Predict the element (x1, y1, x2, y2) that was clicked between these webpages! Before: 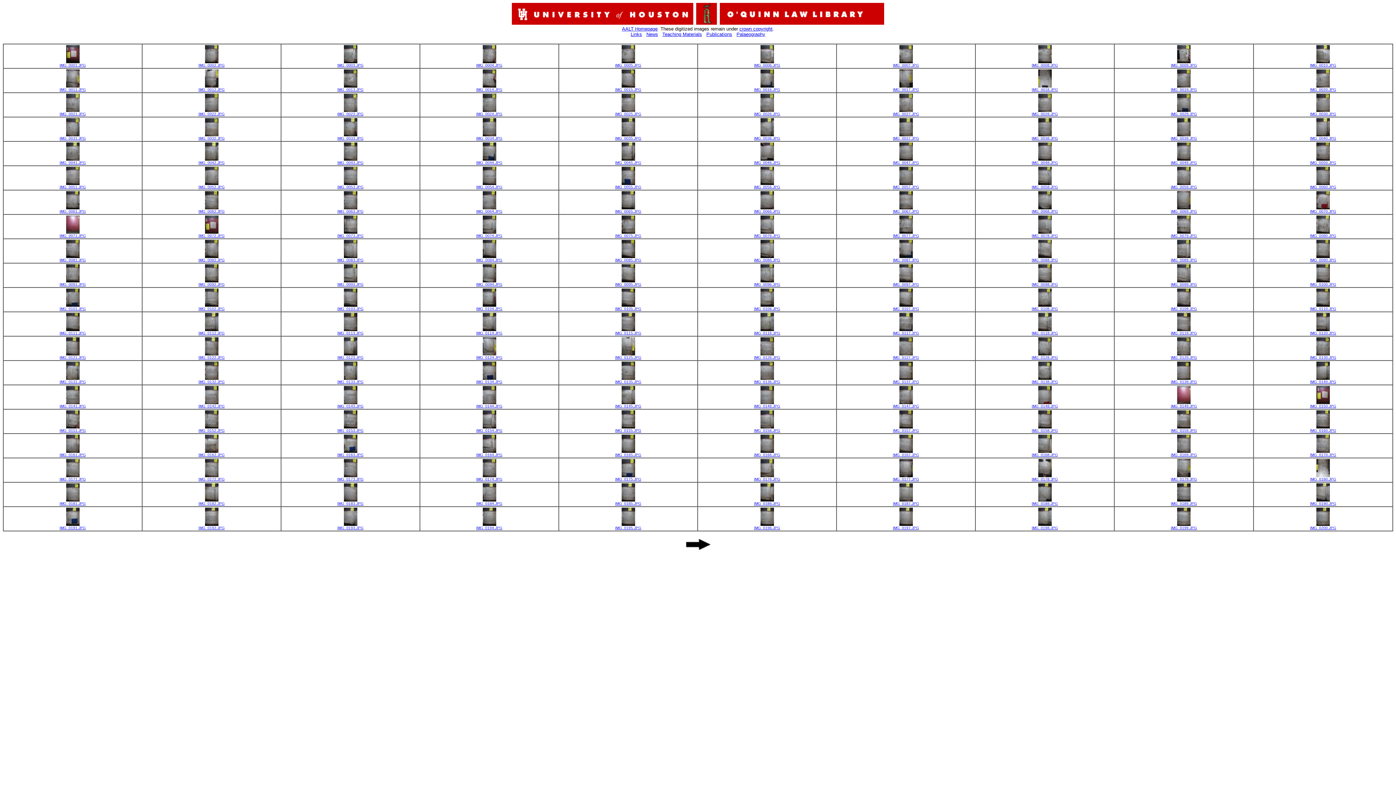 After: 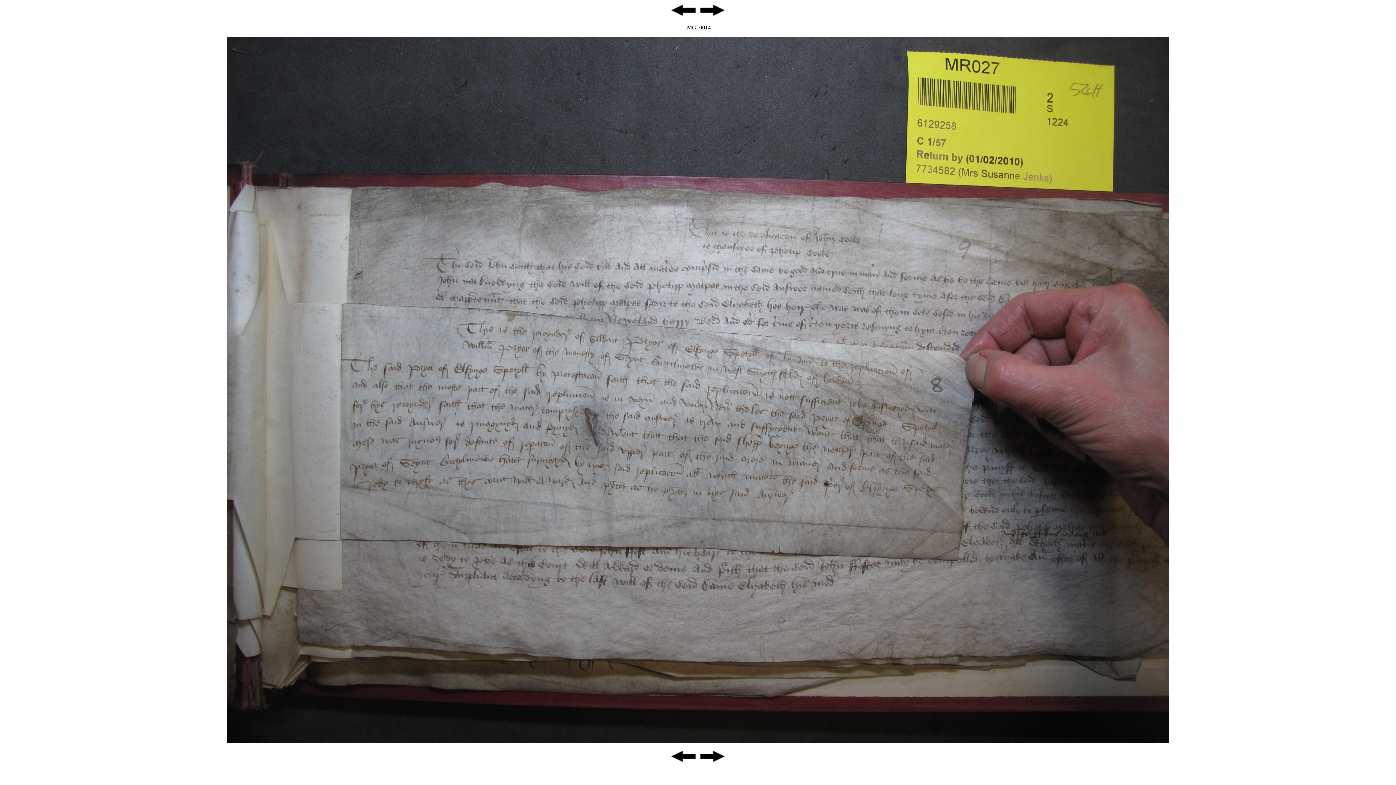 Action: bbox: (476, 84, 502, 91) label: 
IMG_0014.JPG